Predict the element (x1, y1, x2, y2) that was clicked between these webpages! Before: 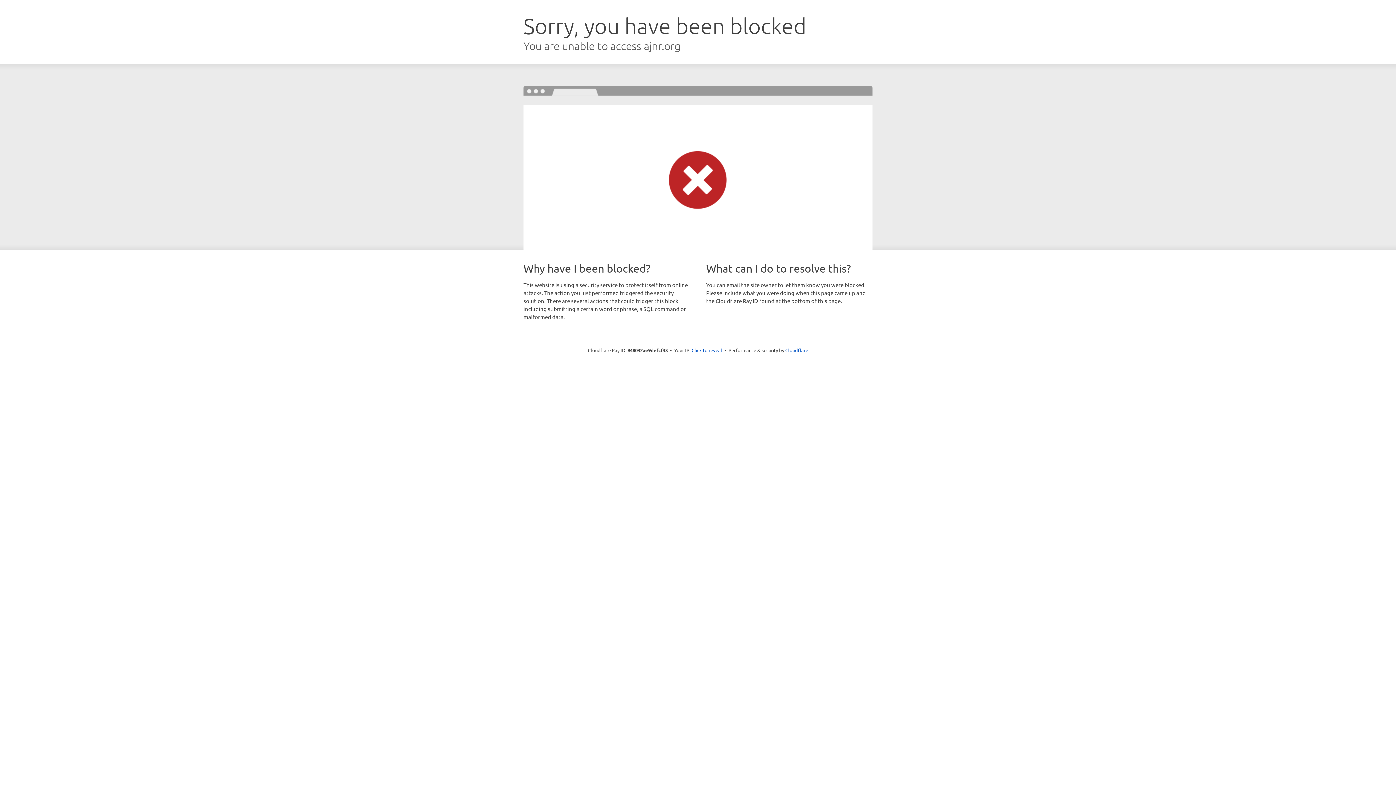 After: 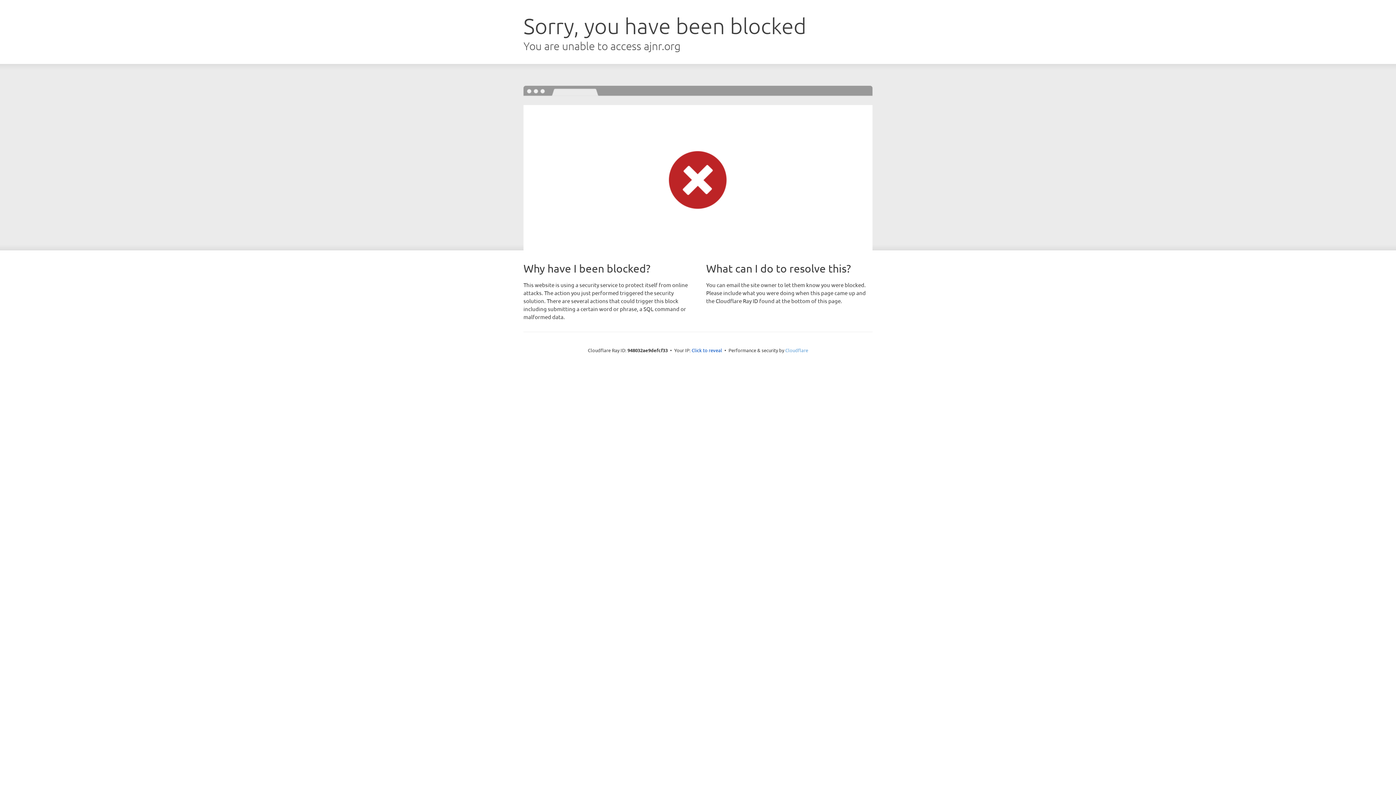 Action: label: Cloudflare bbox: (785, 347, 808, 353)